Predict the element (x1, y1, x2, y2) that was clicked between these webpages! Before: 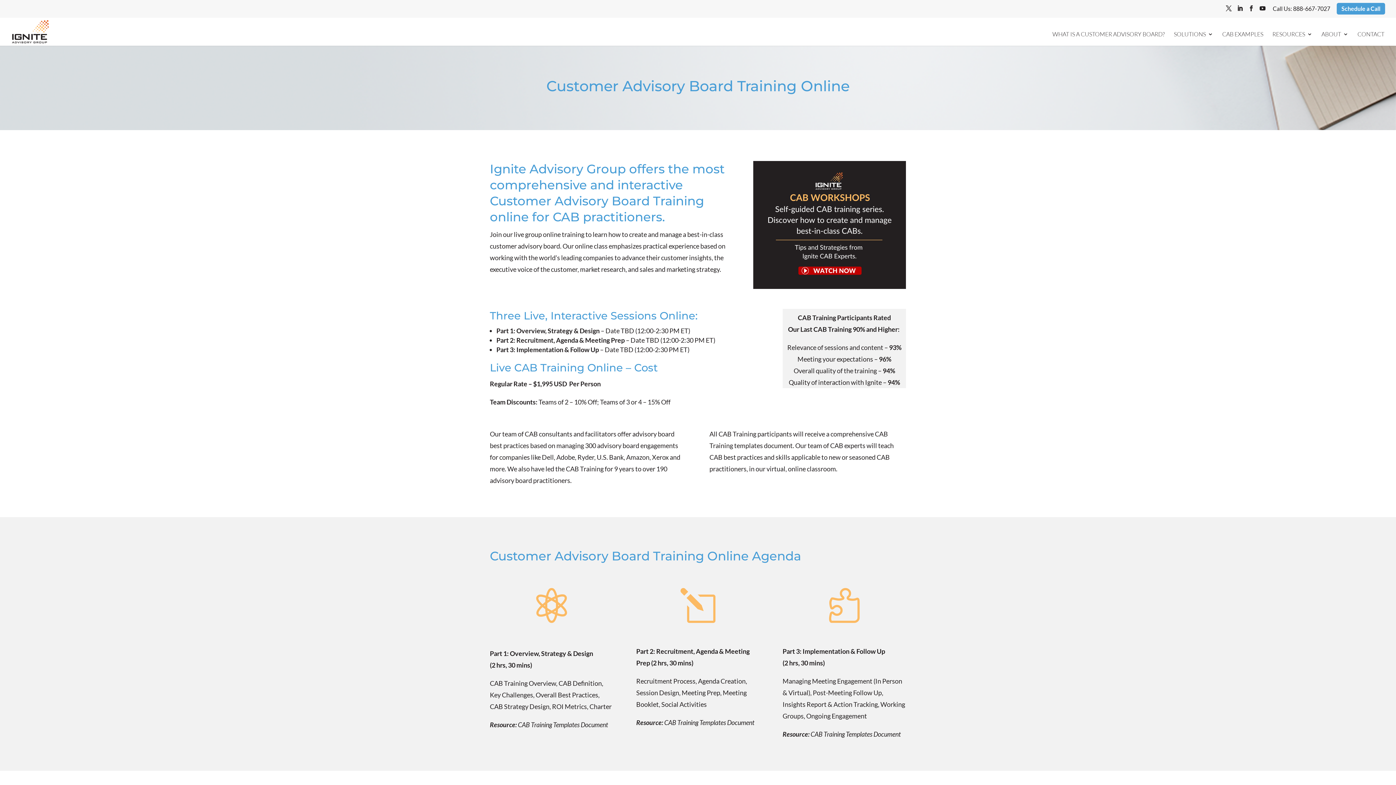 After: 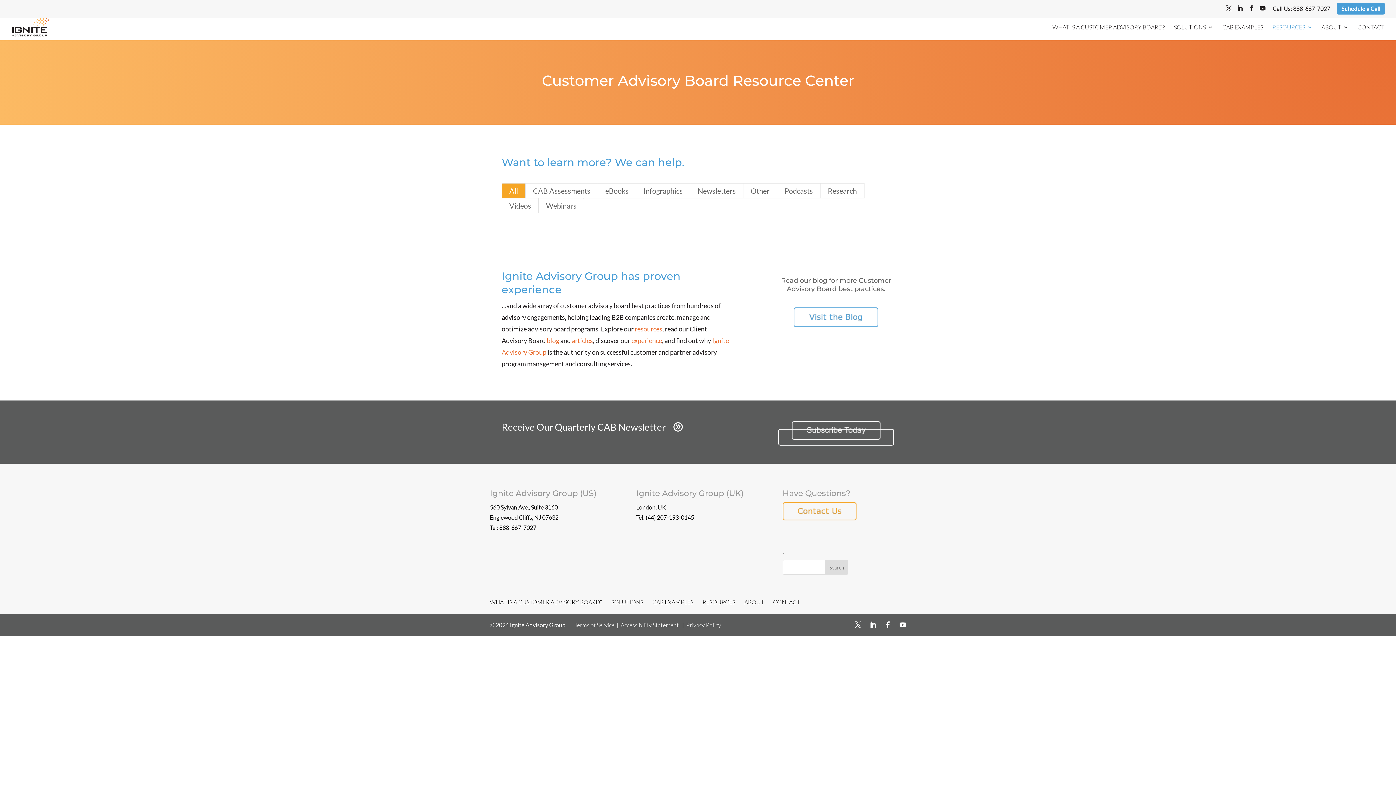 Action: label: RESOURCES bbox: (1272, 31, 1312, 45)